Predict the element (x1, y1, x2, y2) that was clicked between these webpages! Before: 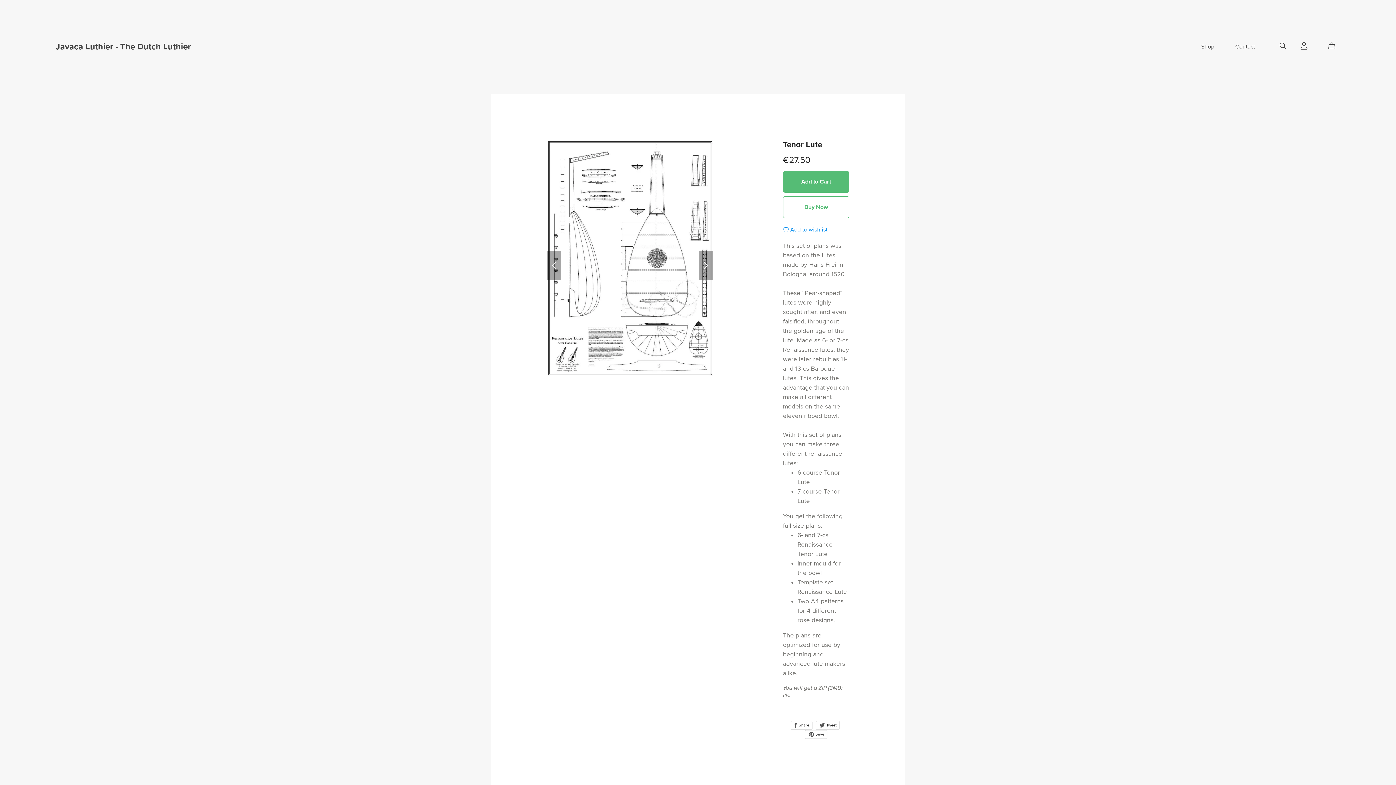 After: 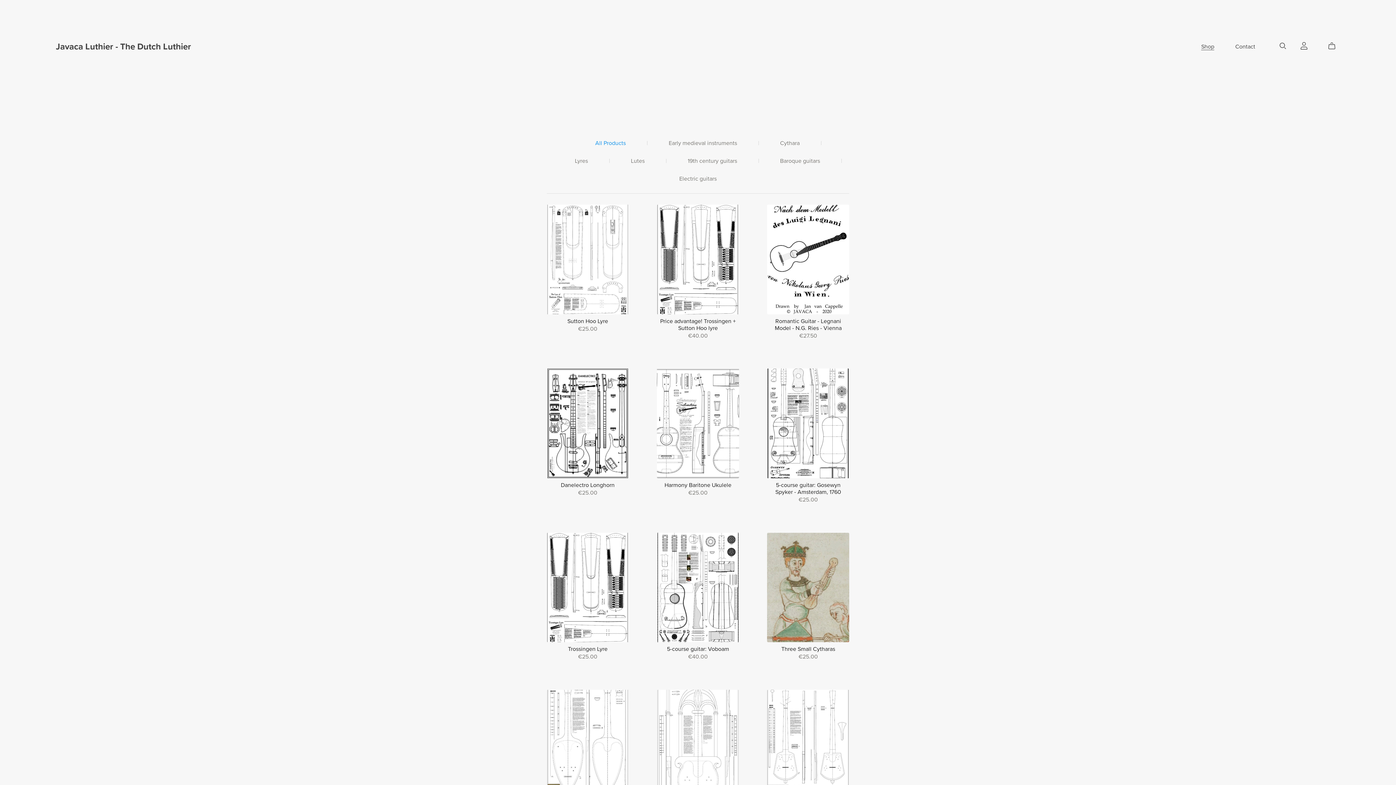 Action: label: Javaca Luthier - The Dutch Luthier bbox: (55, 41, 191, 52)